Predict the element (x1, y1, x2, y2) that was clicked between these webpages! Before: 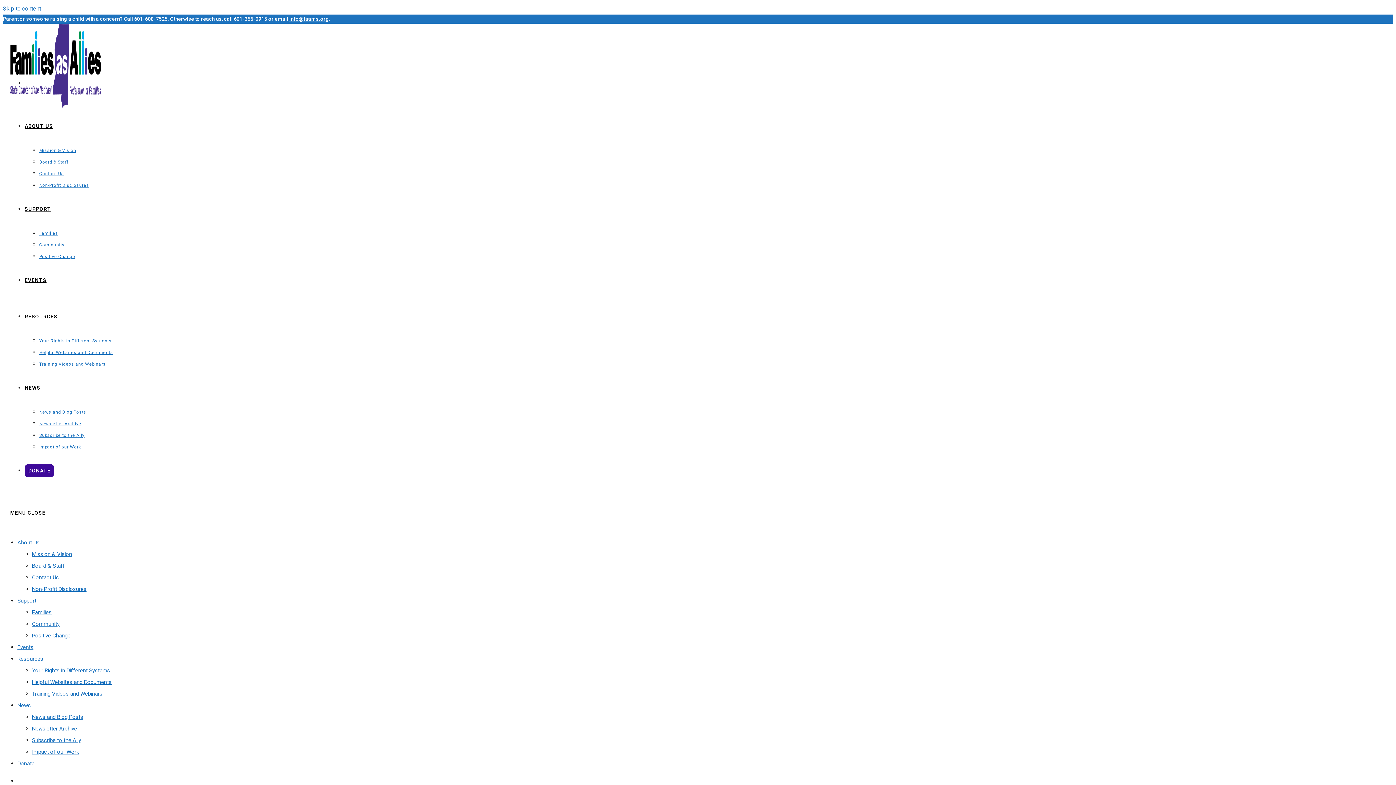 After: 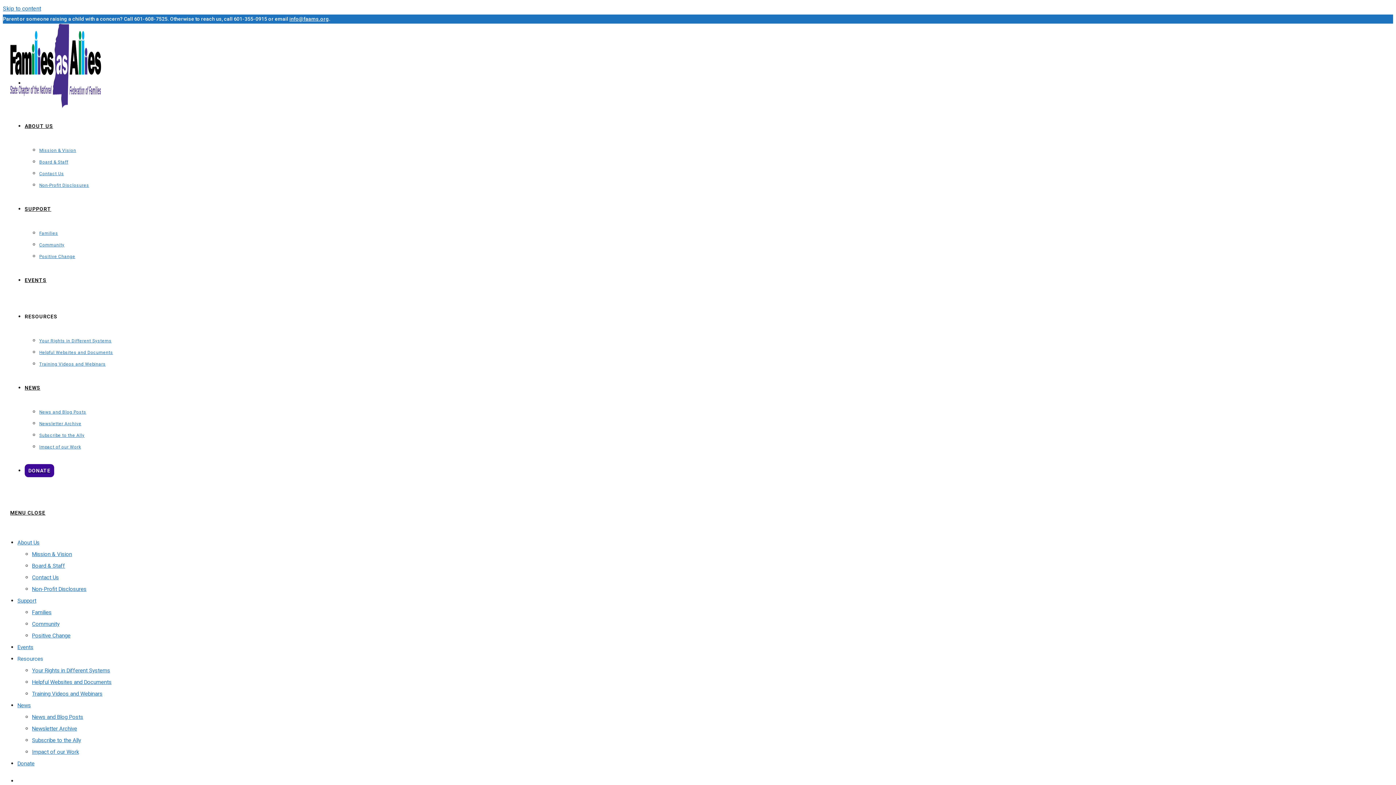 Action: label: info@faams.org bbox: (289, 16, 329, 21)